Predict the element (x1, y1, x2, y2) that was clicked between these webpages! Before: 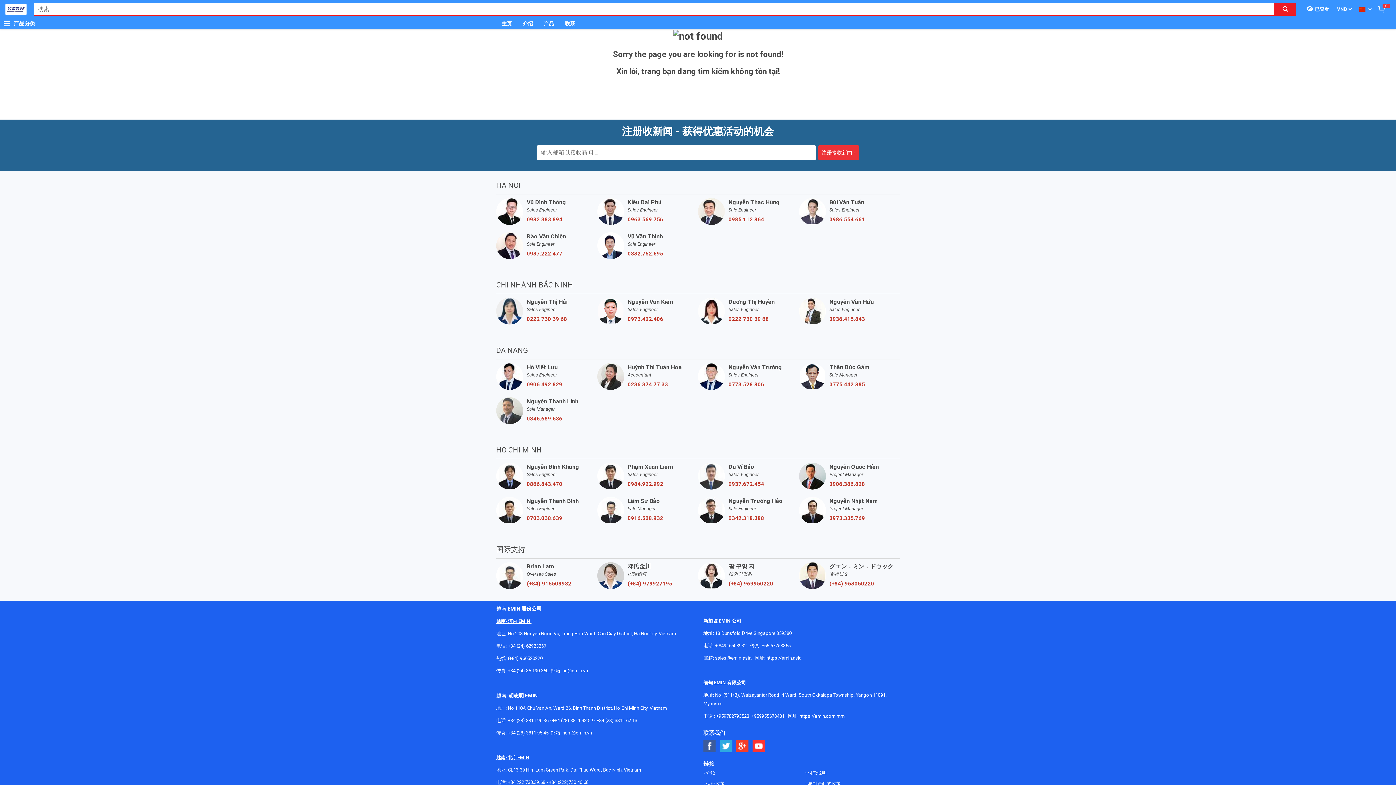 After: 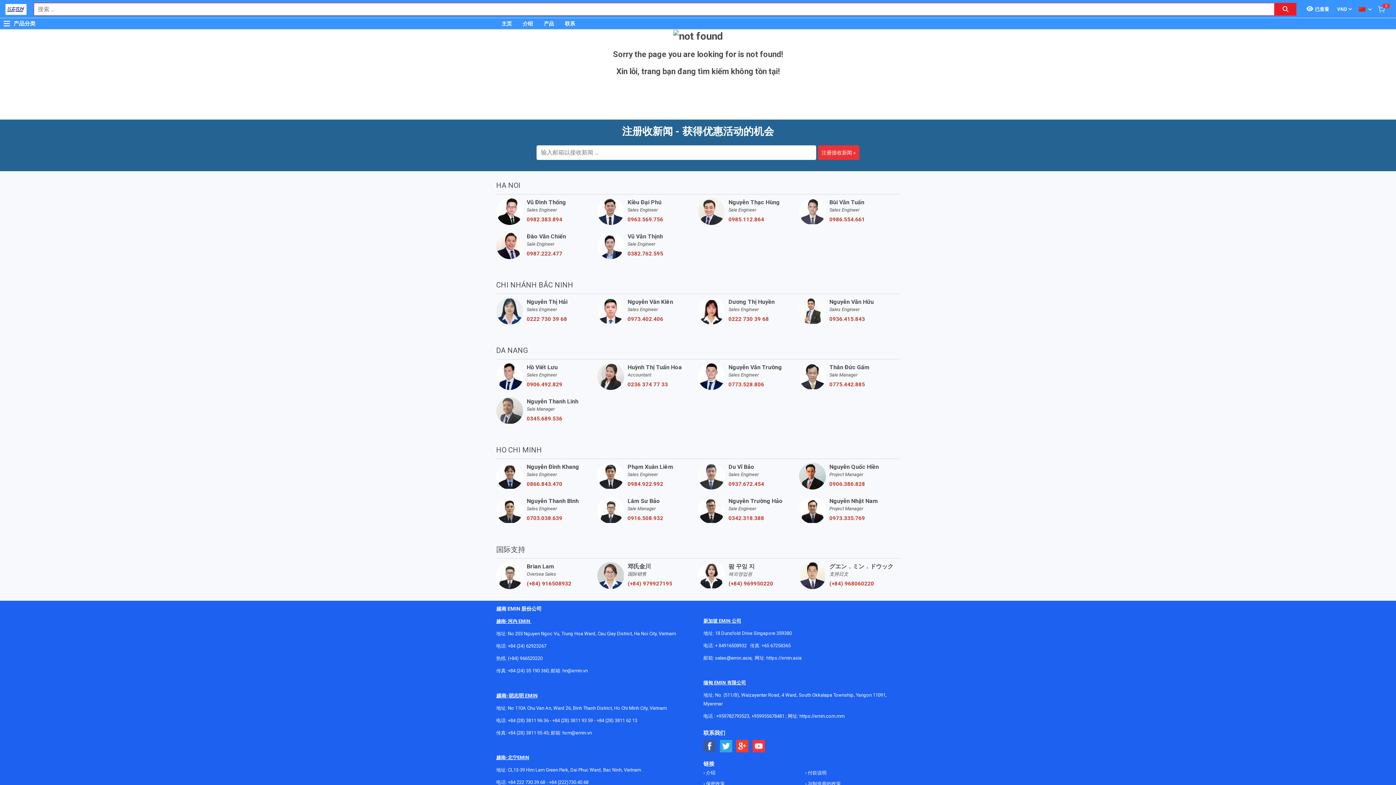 Action: label: 0985.112.864 bbox: (728, 216, 799, 222)